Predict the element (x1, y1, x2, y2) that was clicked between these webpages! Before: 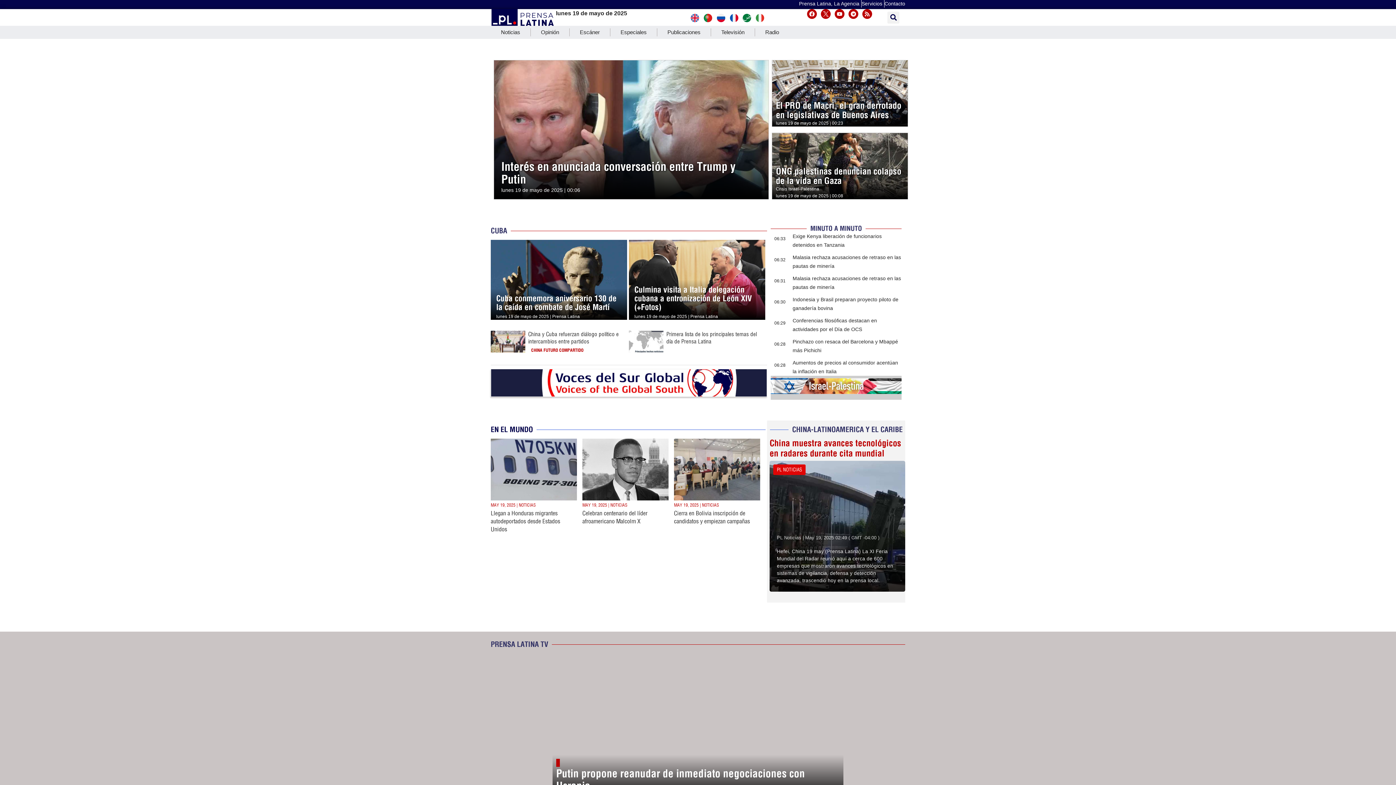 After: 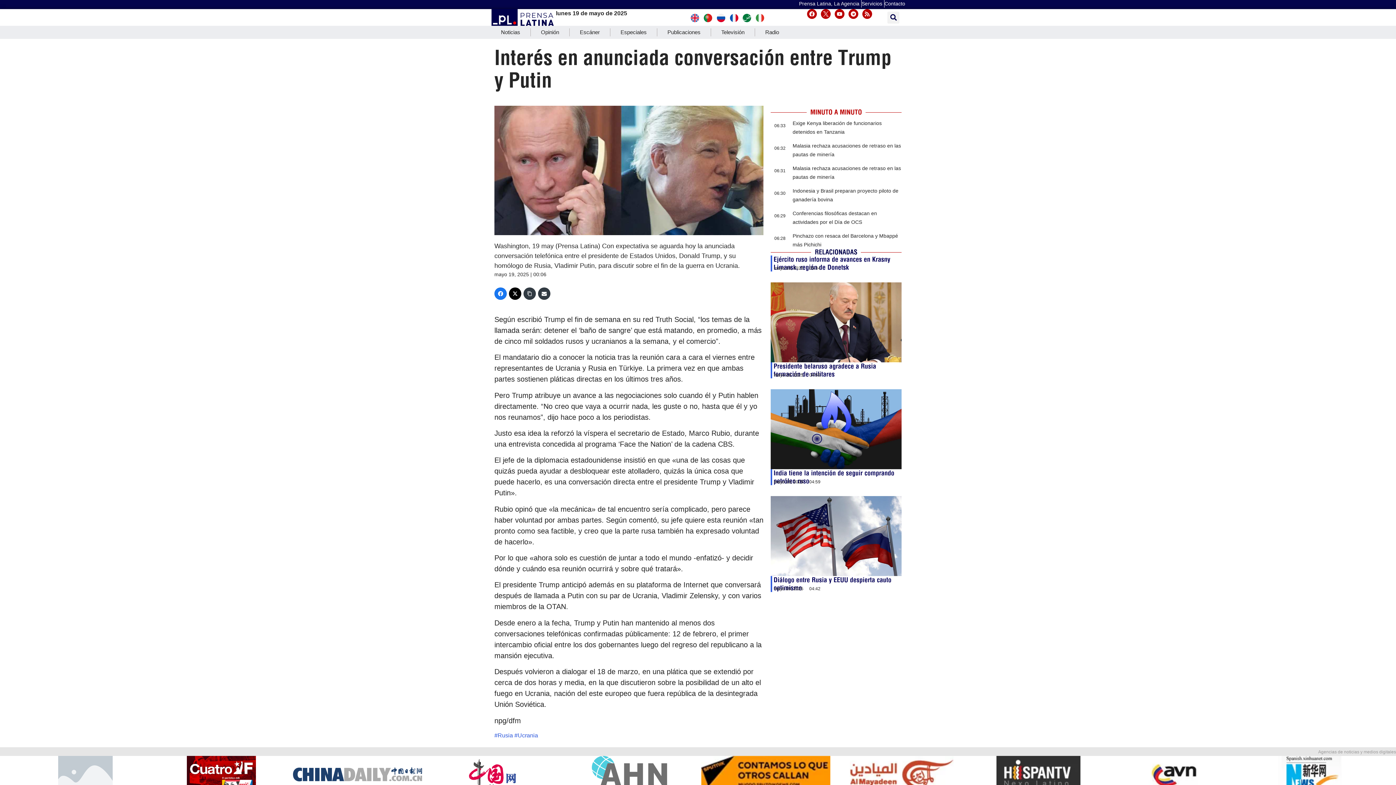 Action: bbox: (494, 157, 768, 186) label: Interés en anunciada conversación entre Trump y Putin